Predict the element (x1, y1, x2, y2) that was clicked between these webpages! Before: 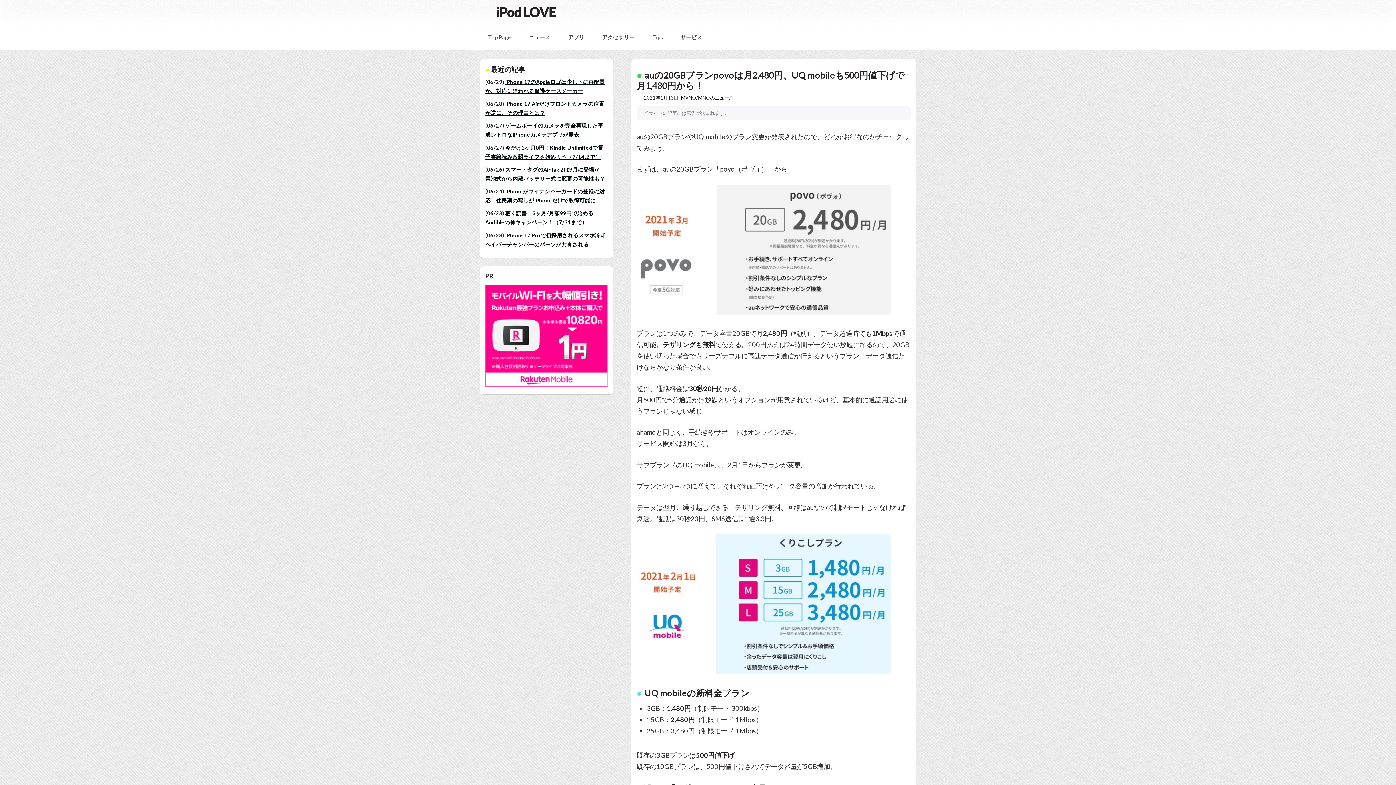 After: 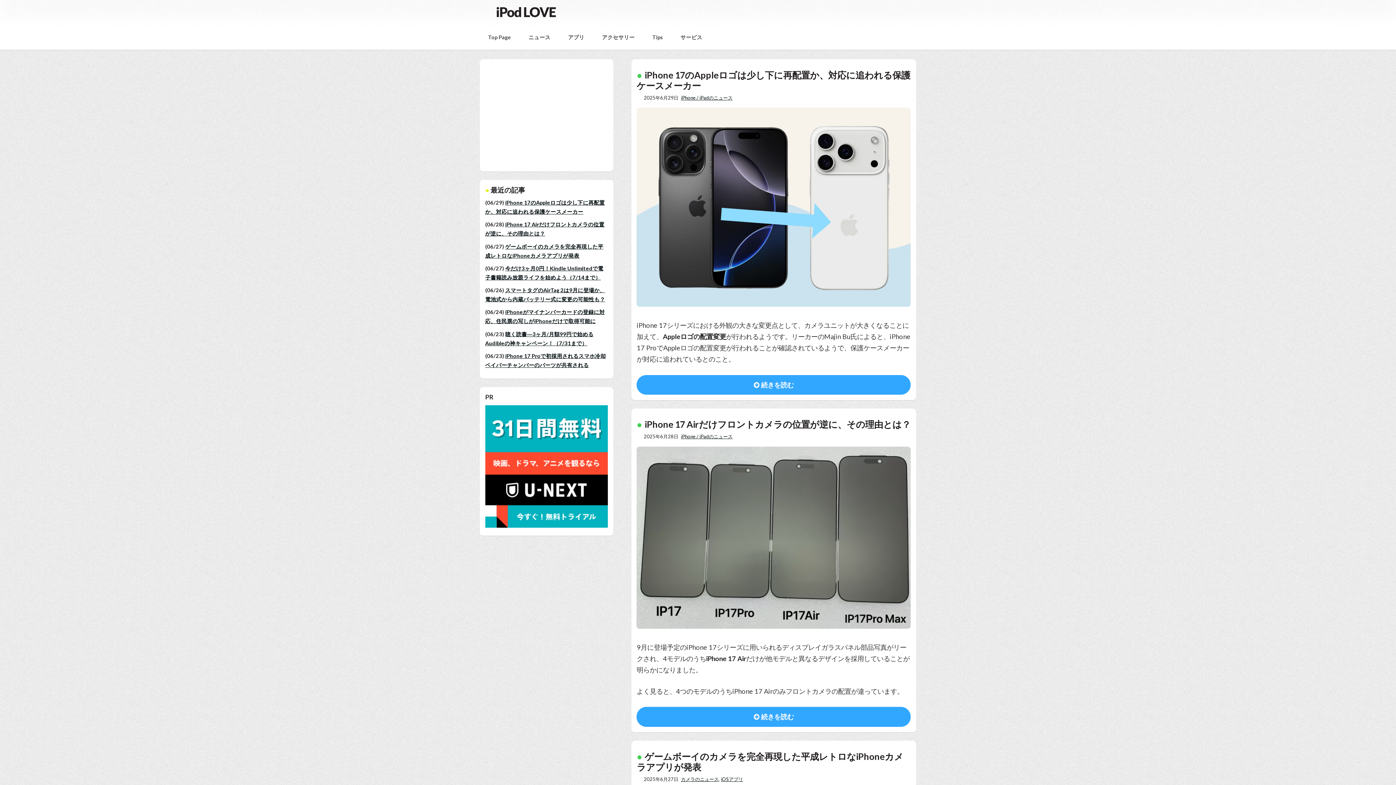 Action: bbox: (481, 30, 517, 43) label: Top Page